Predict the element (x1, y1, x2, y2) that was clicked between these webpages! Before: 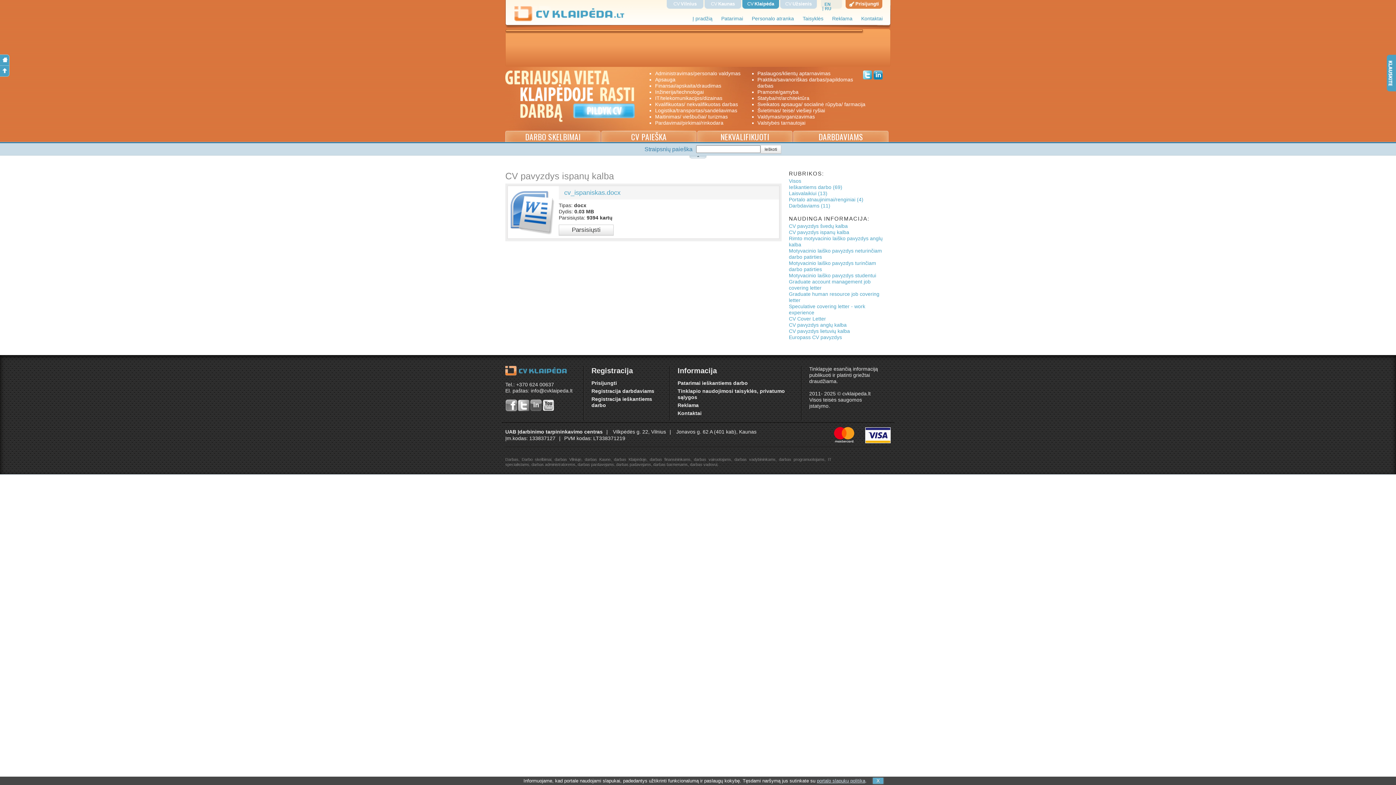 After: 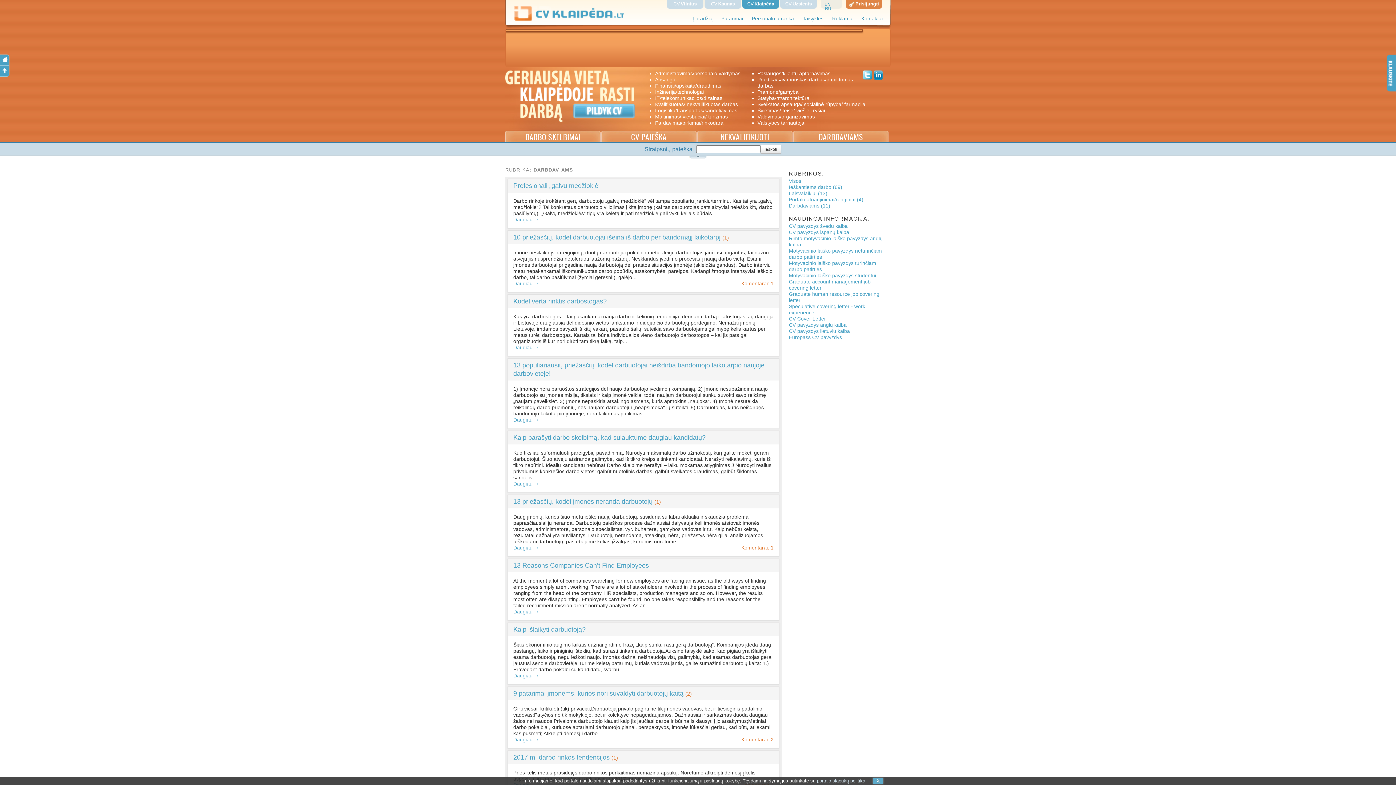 Action: label: Darbdaviams (11) bbox: (789, 203, 830, 208)